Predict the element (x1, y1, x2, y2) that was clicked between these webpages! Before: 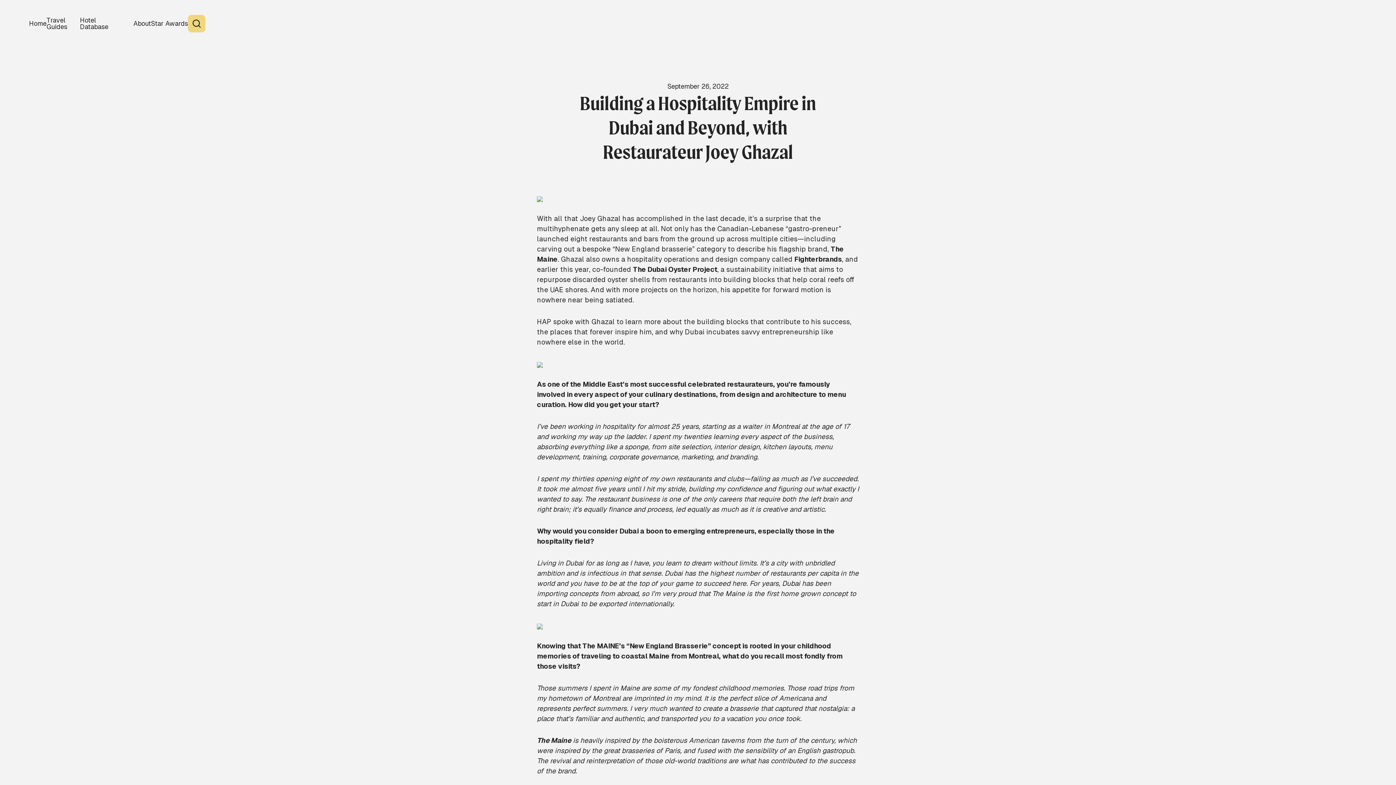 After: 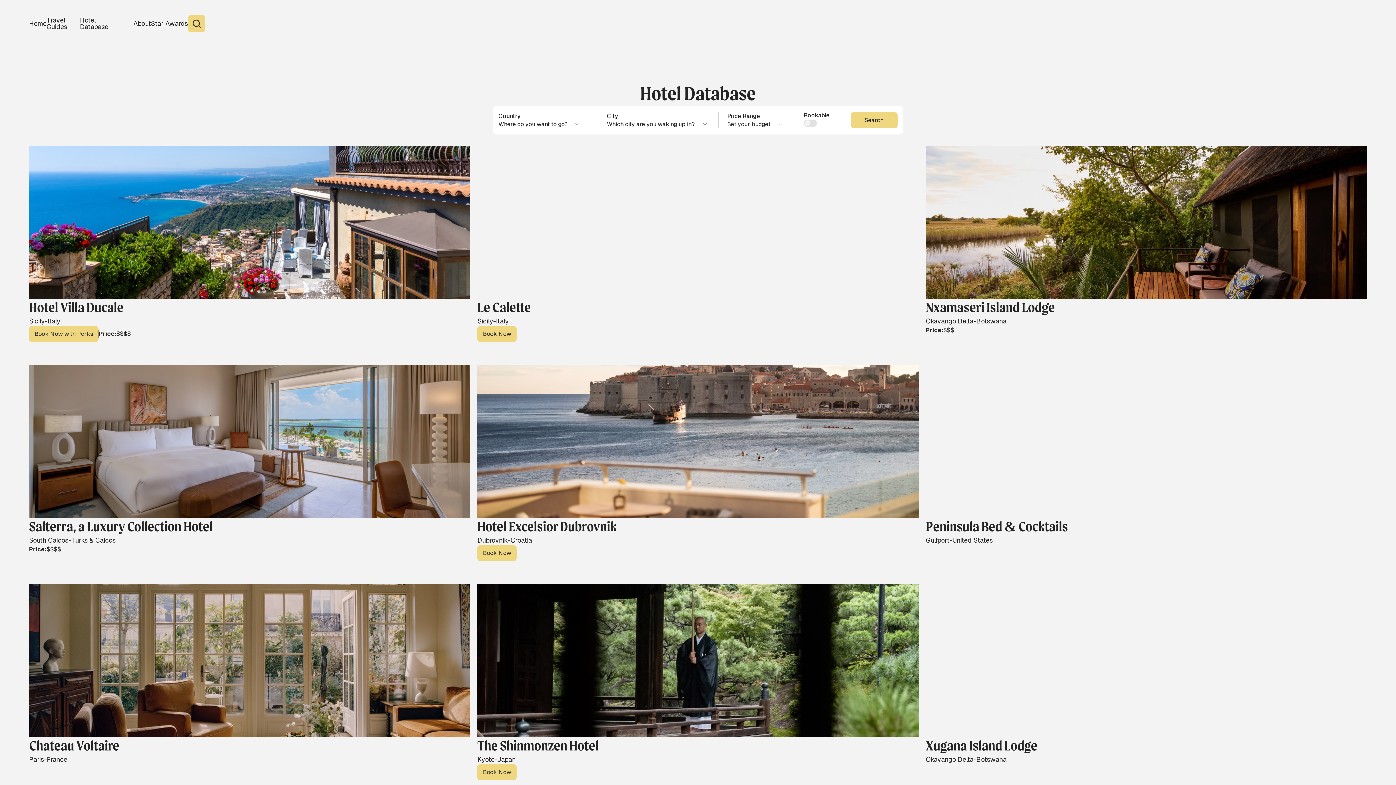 Action: bbox: (79, 17, 117, 30) label: Hotel Database